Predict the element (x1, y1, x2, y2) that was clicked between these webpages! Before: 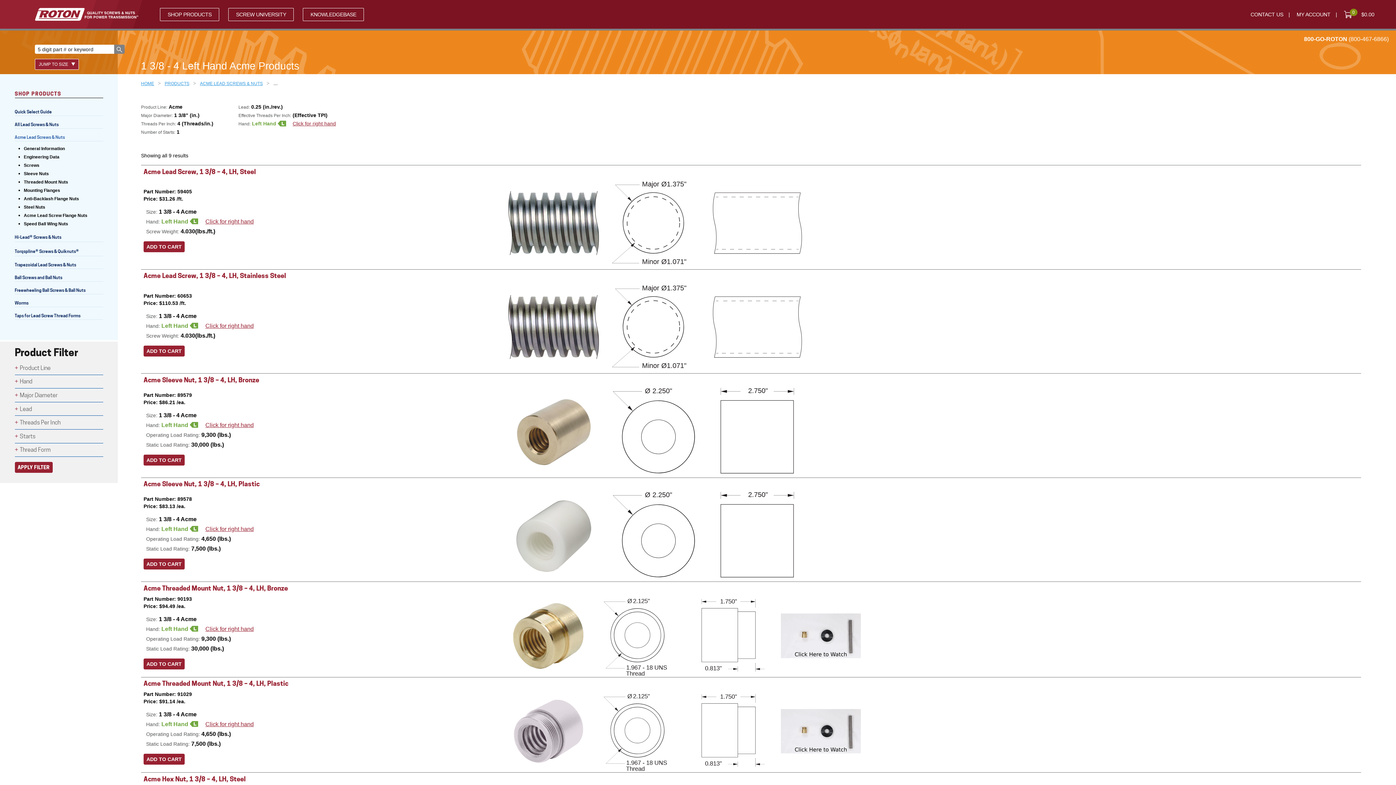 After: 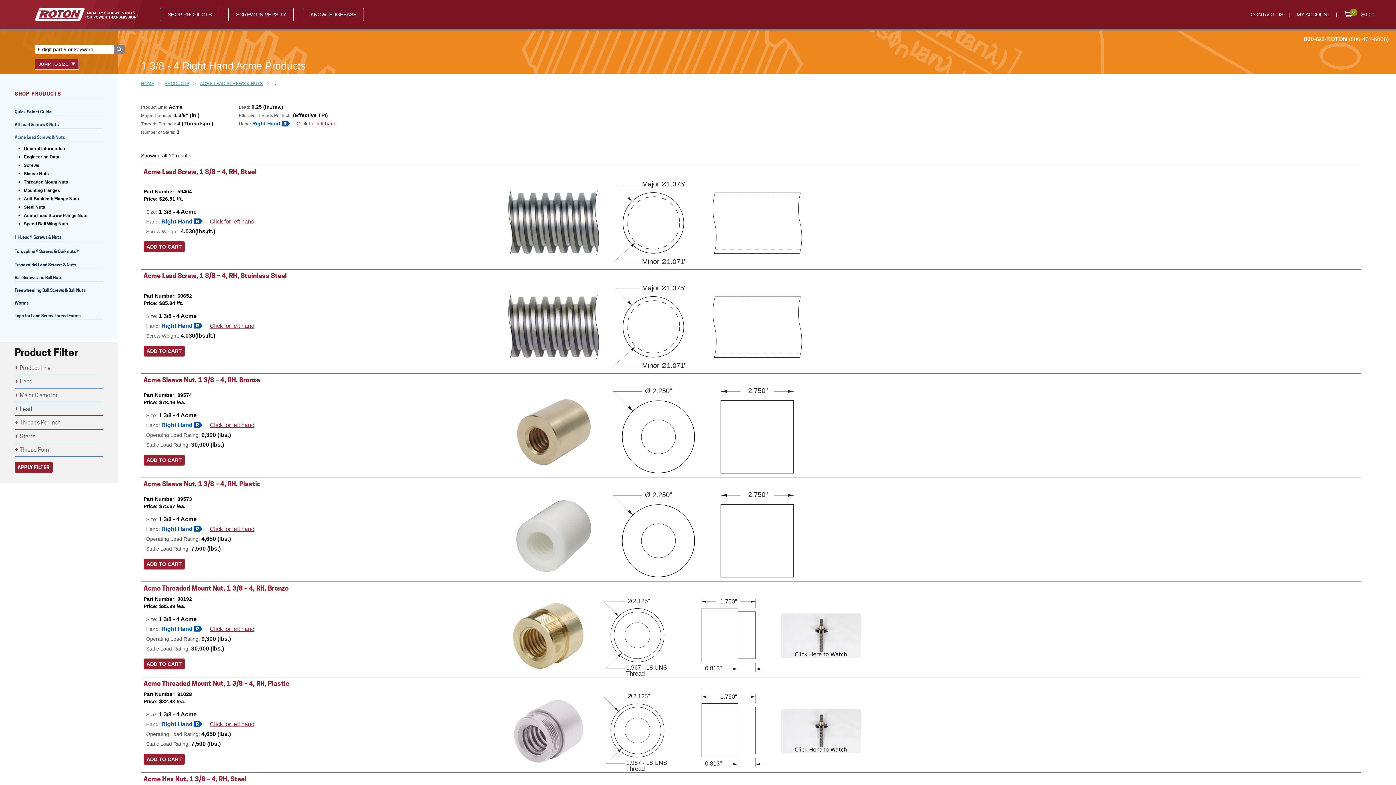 Action: label: Click for right hand bbox: (199, 721, 253, 727)